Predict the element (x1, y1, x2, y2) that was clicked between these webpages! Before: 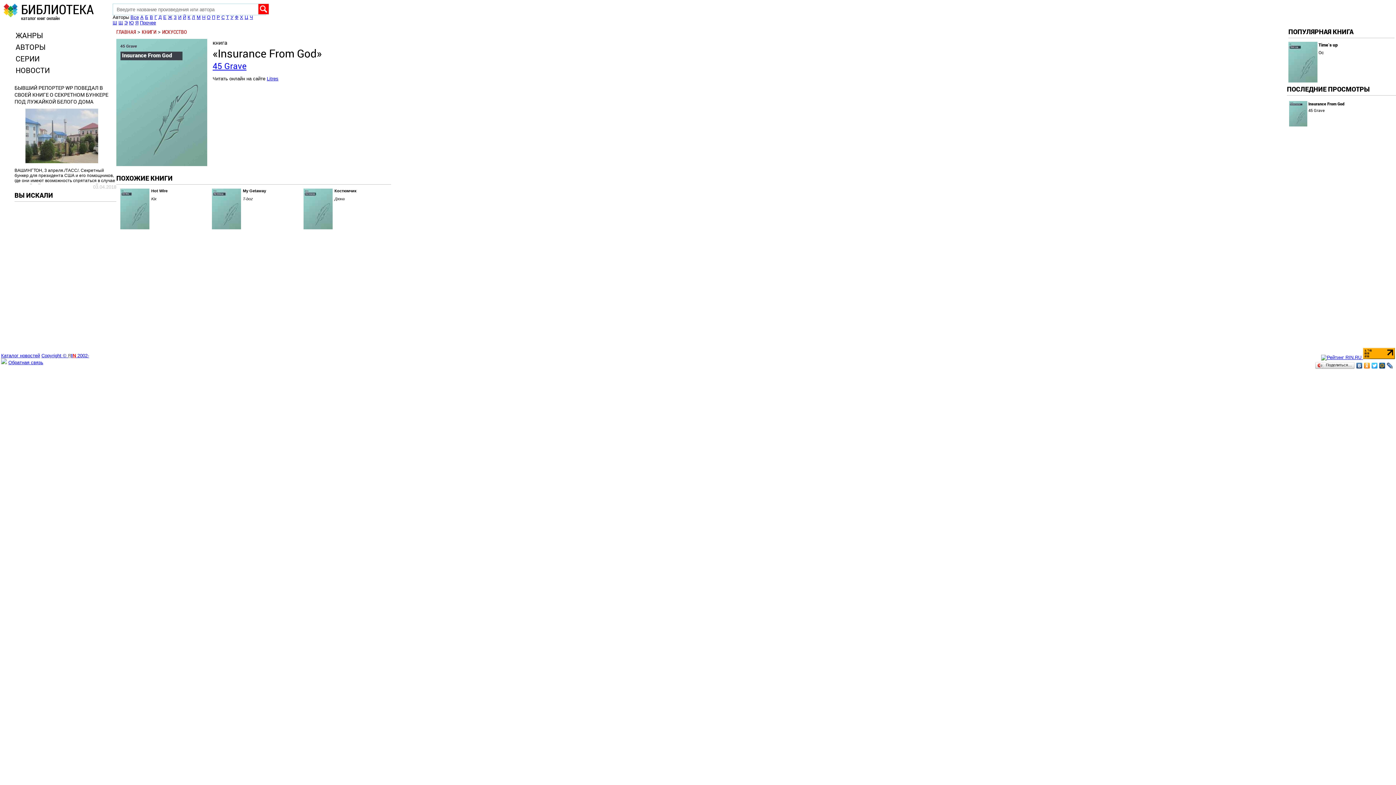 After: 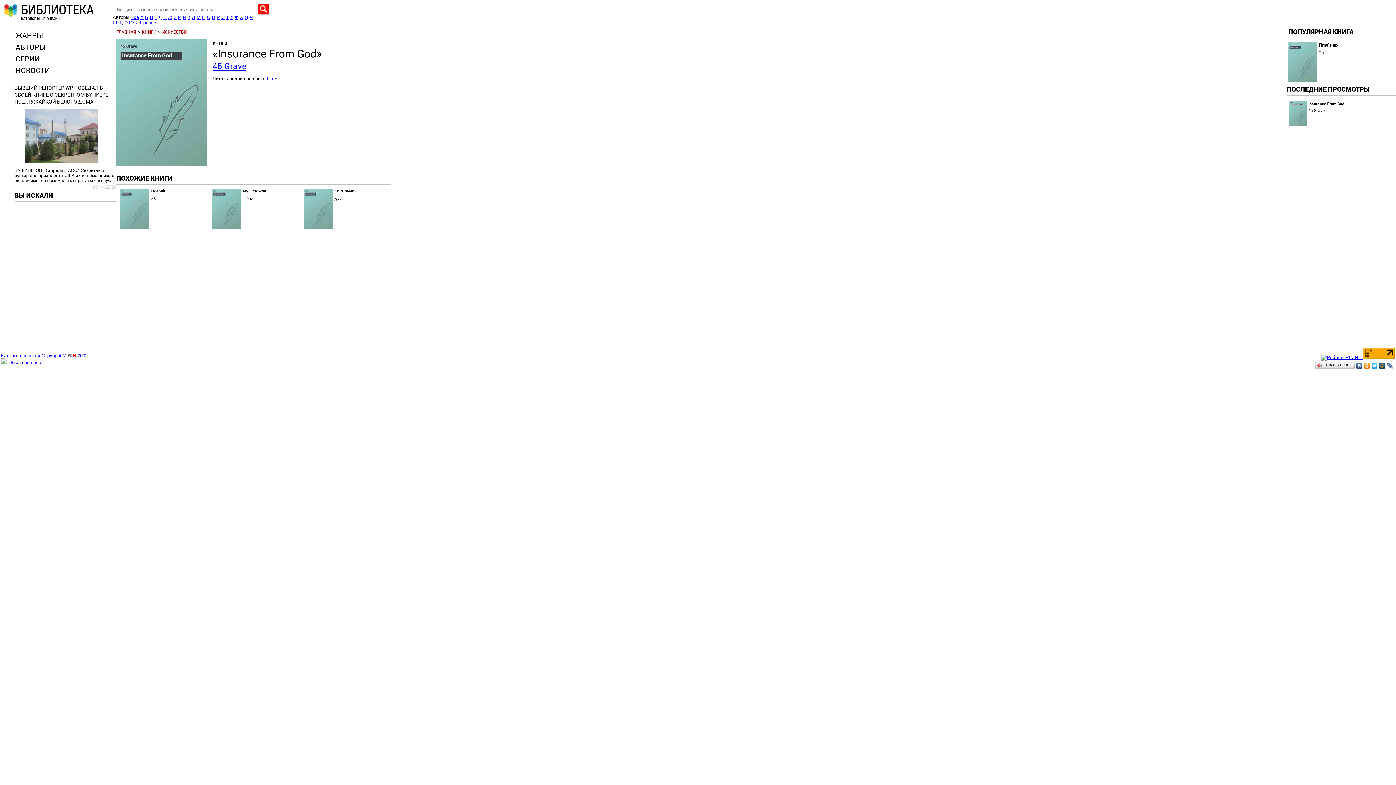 Action: bbox: (1, 360, 6, 365)